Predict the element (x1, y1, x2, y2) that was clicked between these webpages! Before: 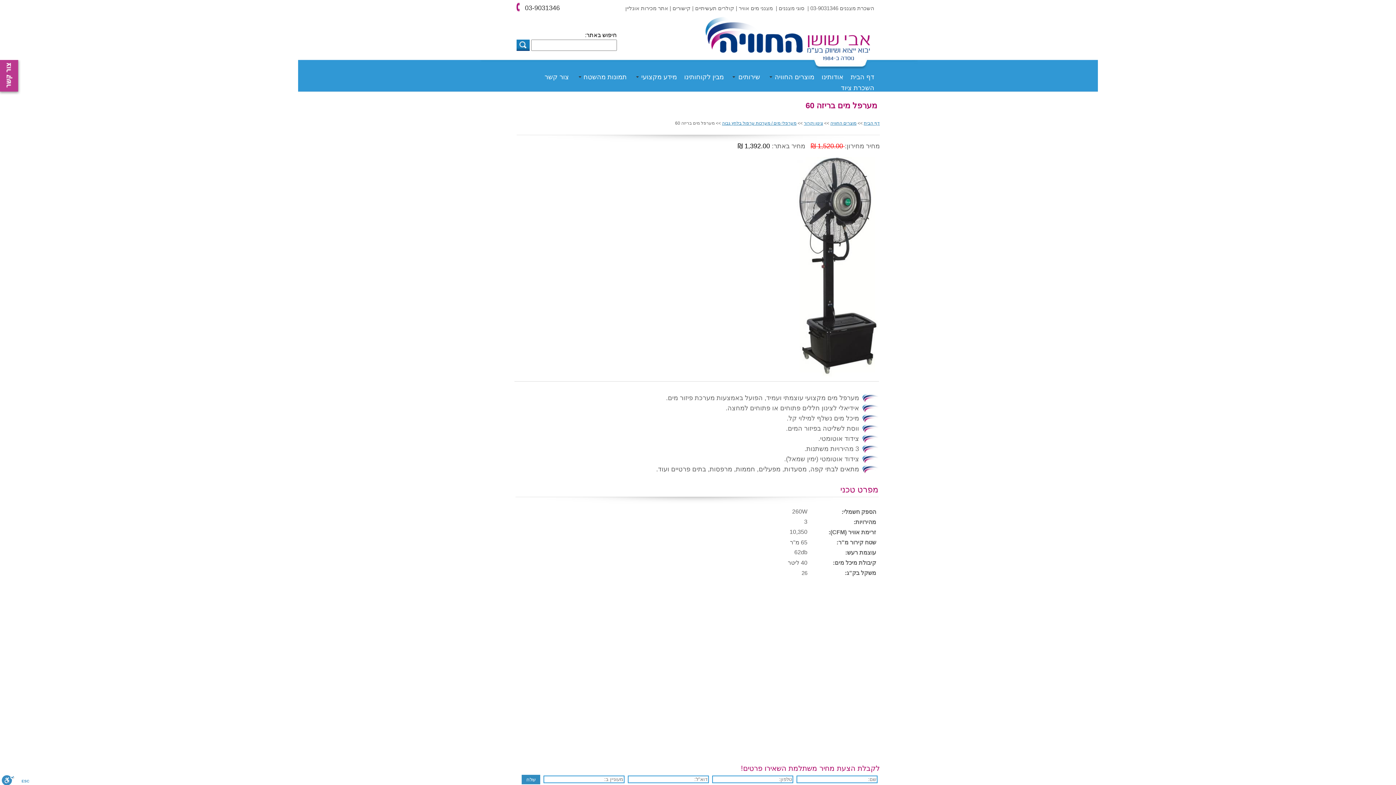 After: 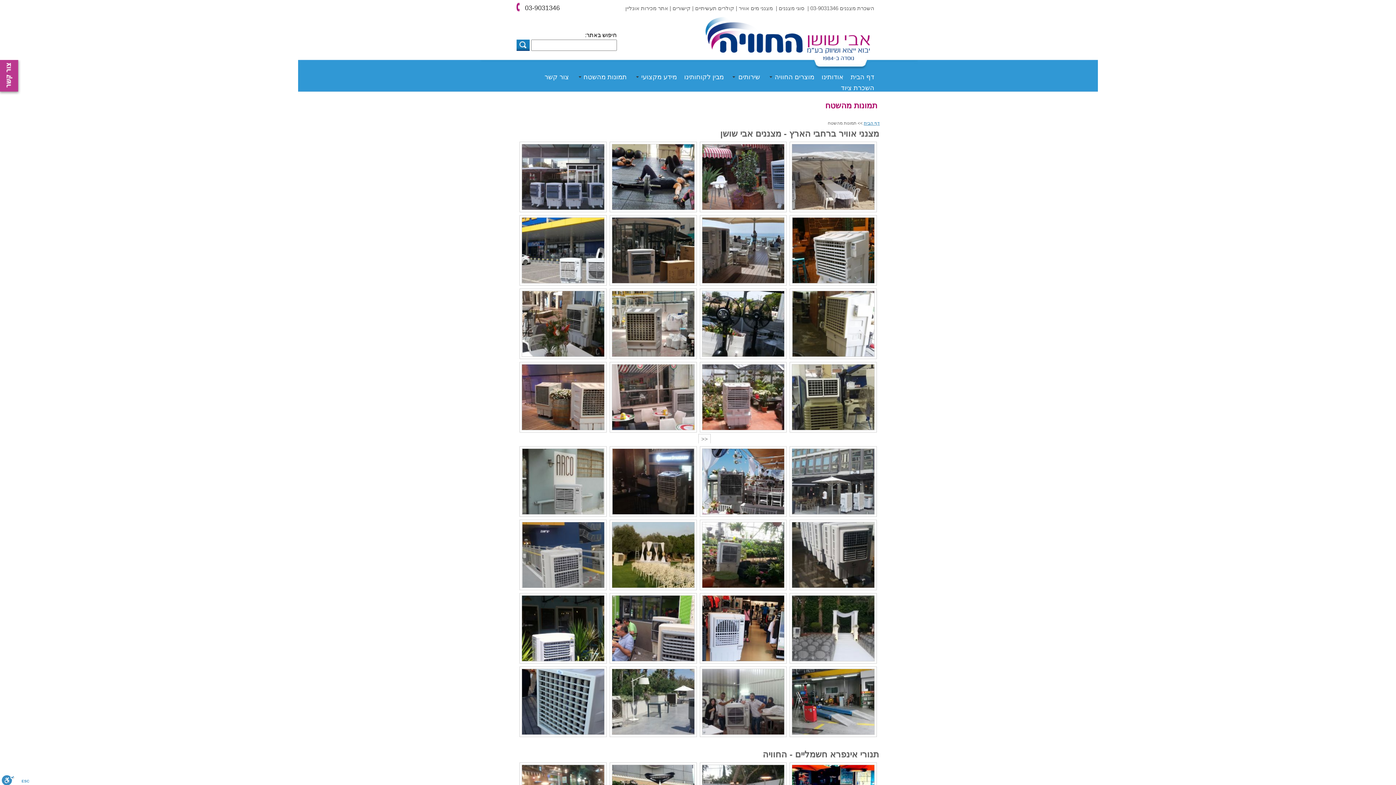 Action: label: תמונות מהשטח bbox: (576, 71, 626, 82)